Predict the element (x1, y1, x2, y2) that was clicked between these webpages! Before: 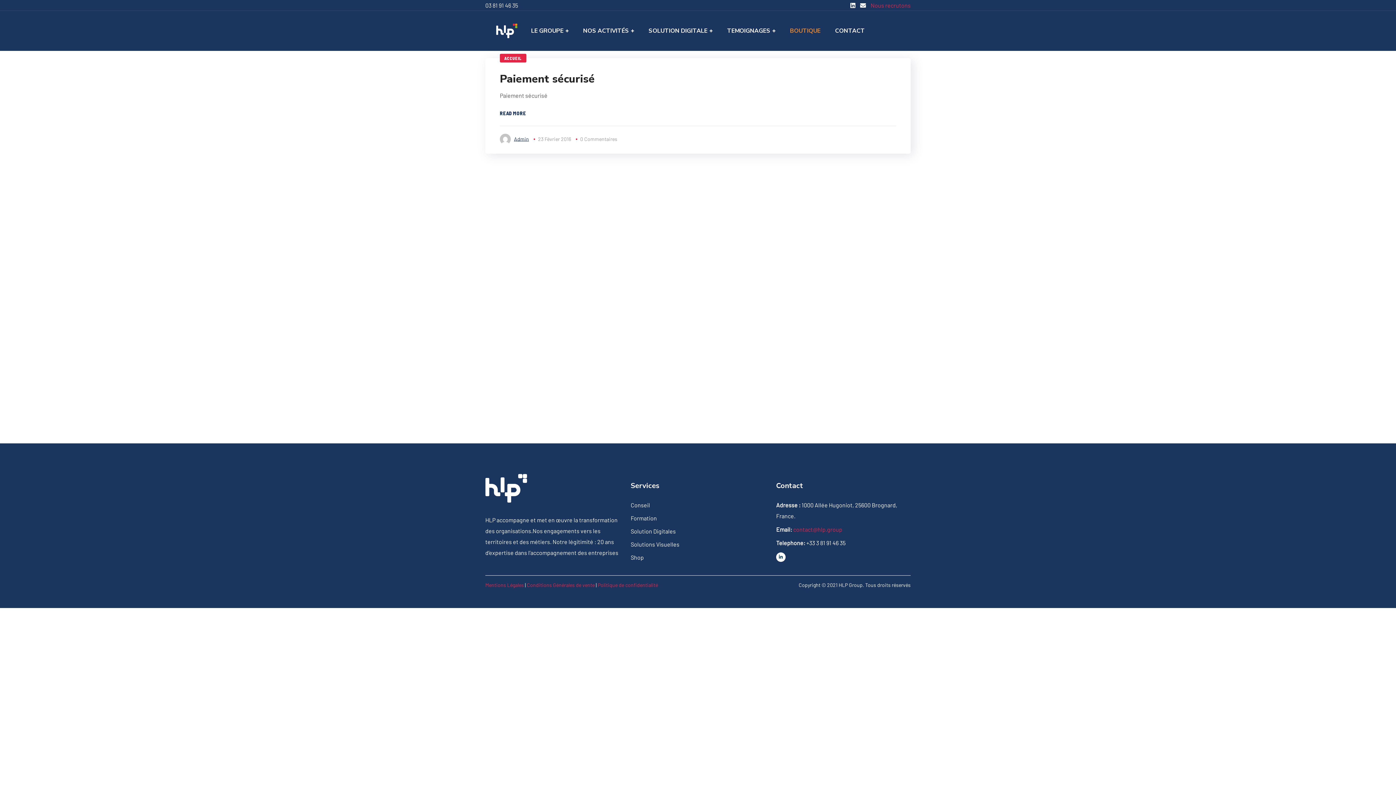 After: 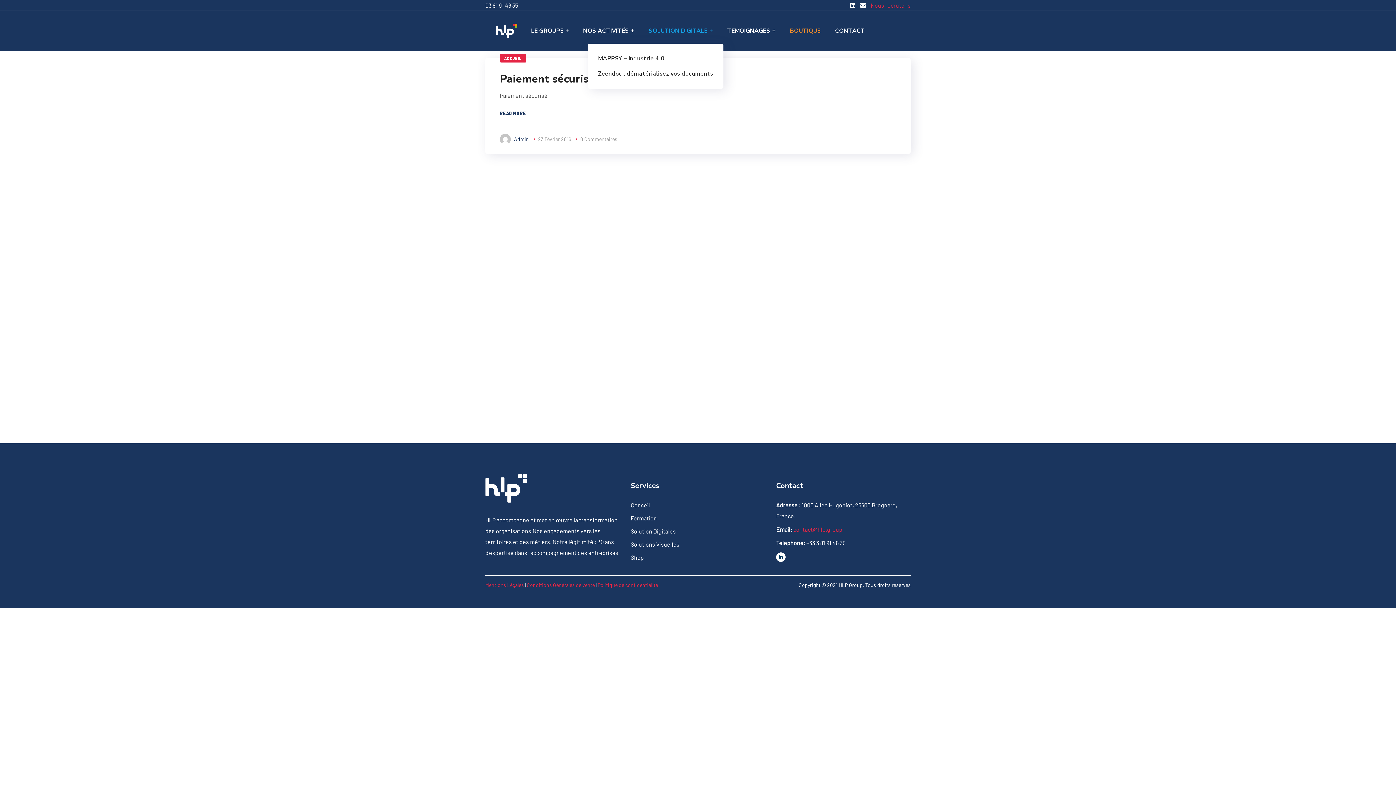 Action: bbox: (641, 10, 720, 50) label: SOLUTION DIGITALE